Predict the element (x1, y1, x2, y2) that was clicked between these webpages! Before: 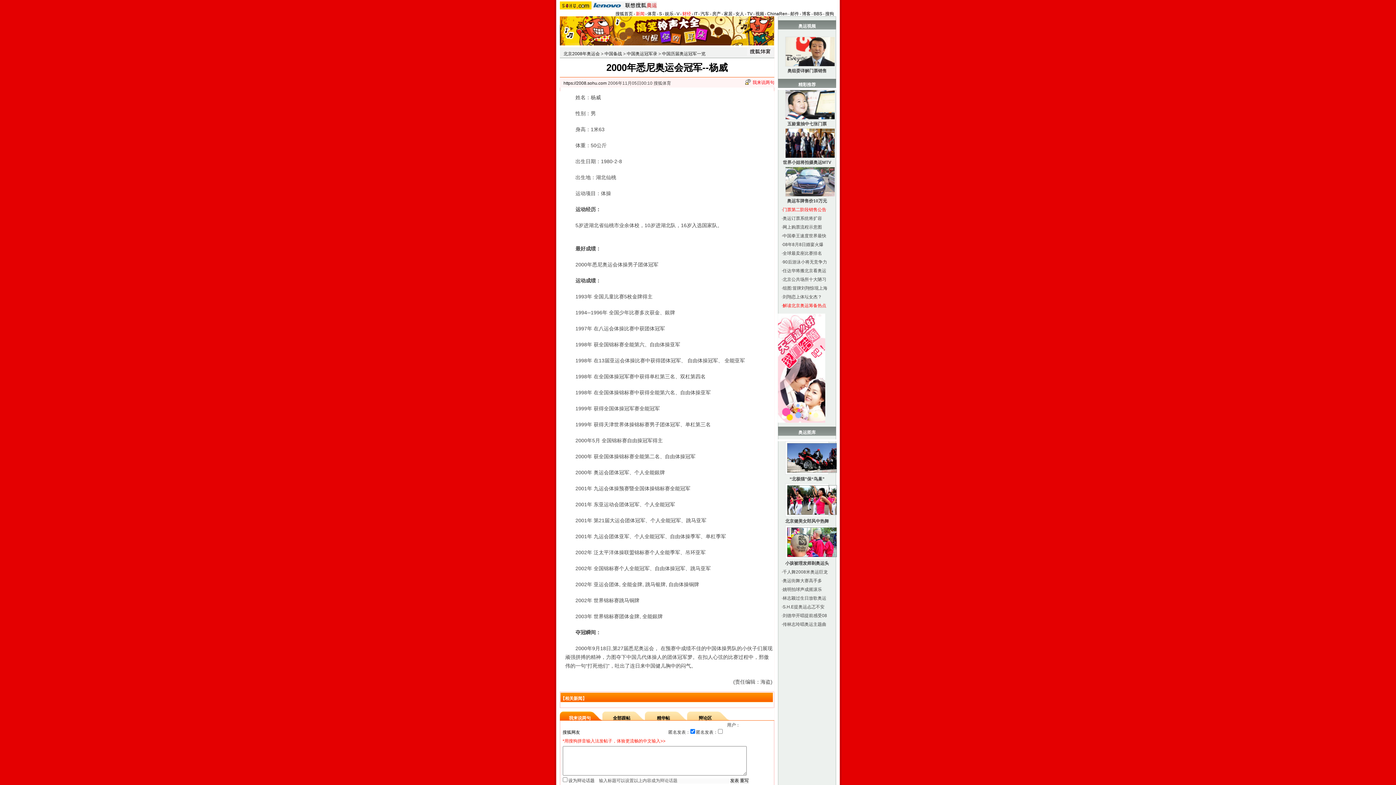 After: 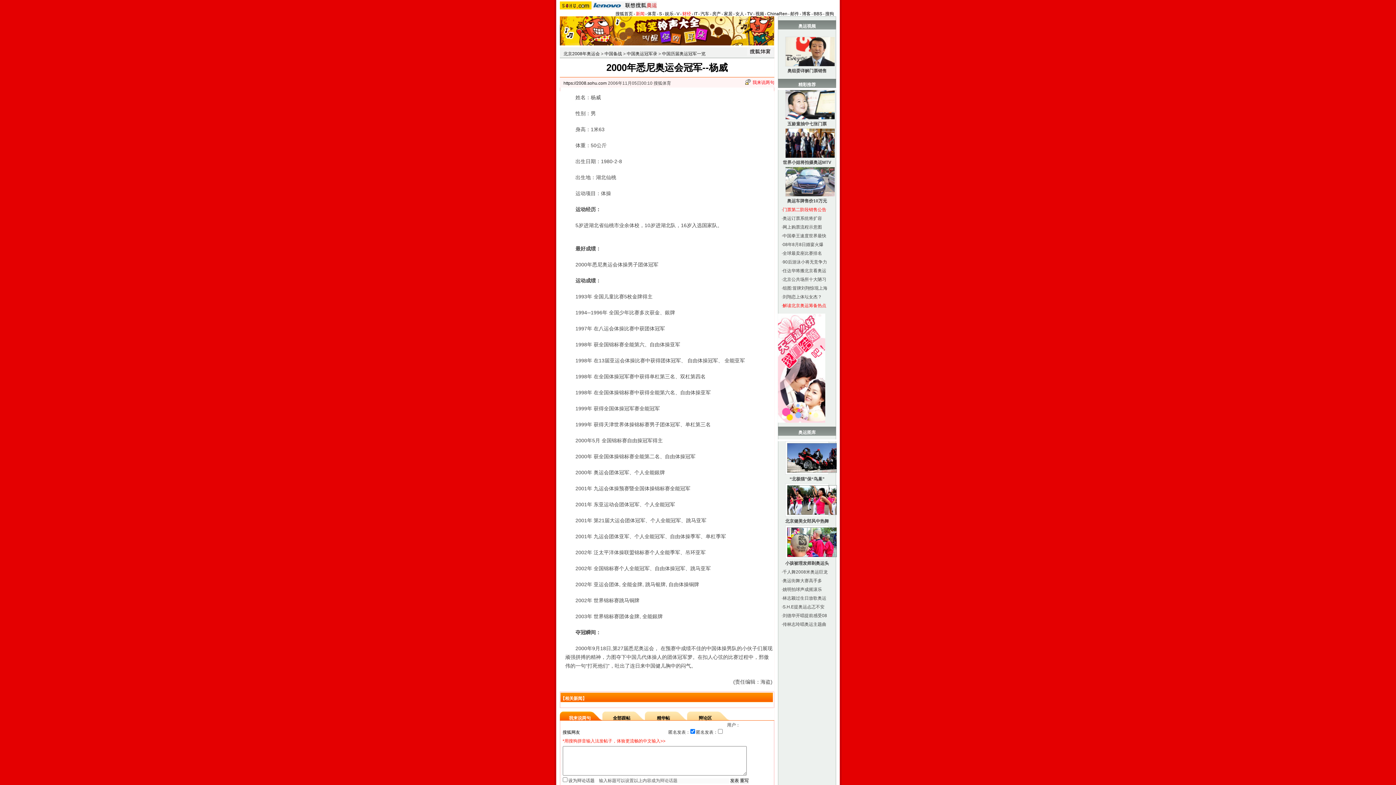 Action: bbox: (752, 80, 774, 85) label: 我来说两句